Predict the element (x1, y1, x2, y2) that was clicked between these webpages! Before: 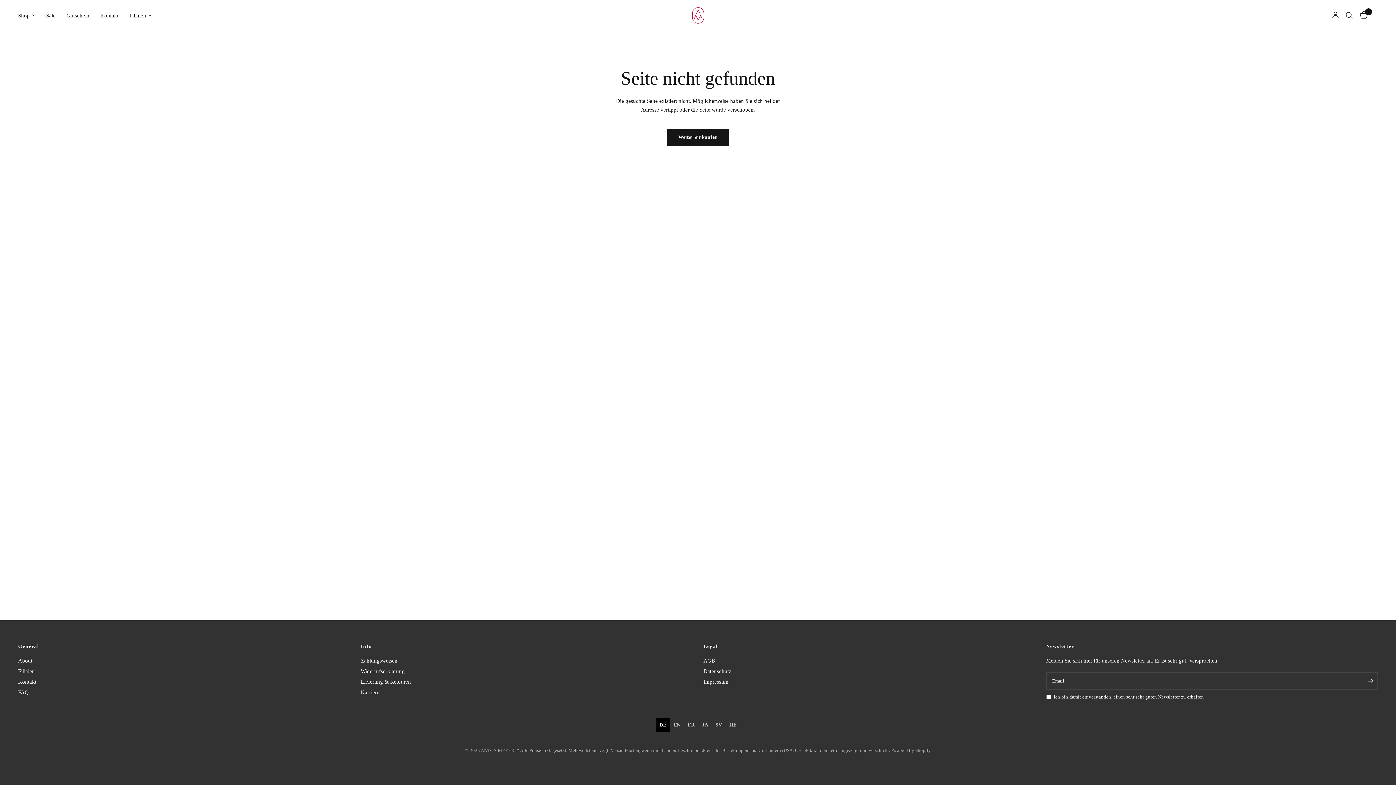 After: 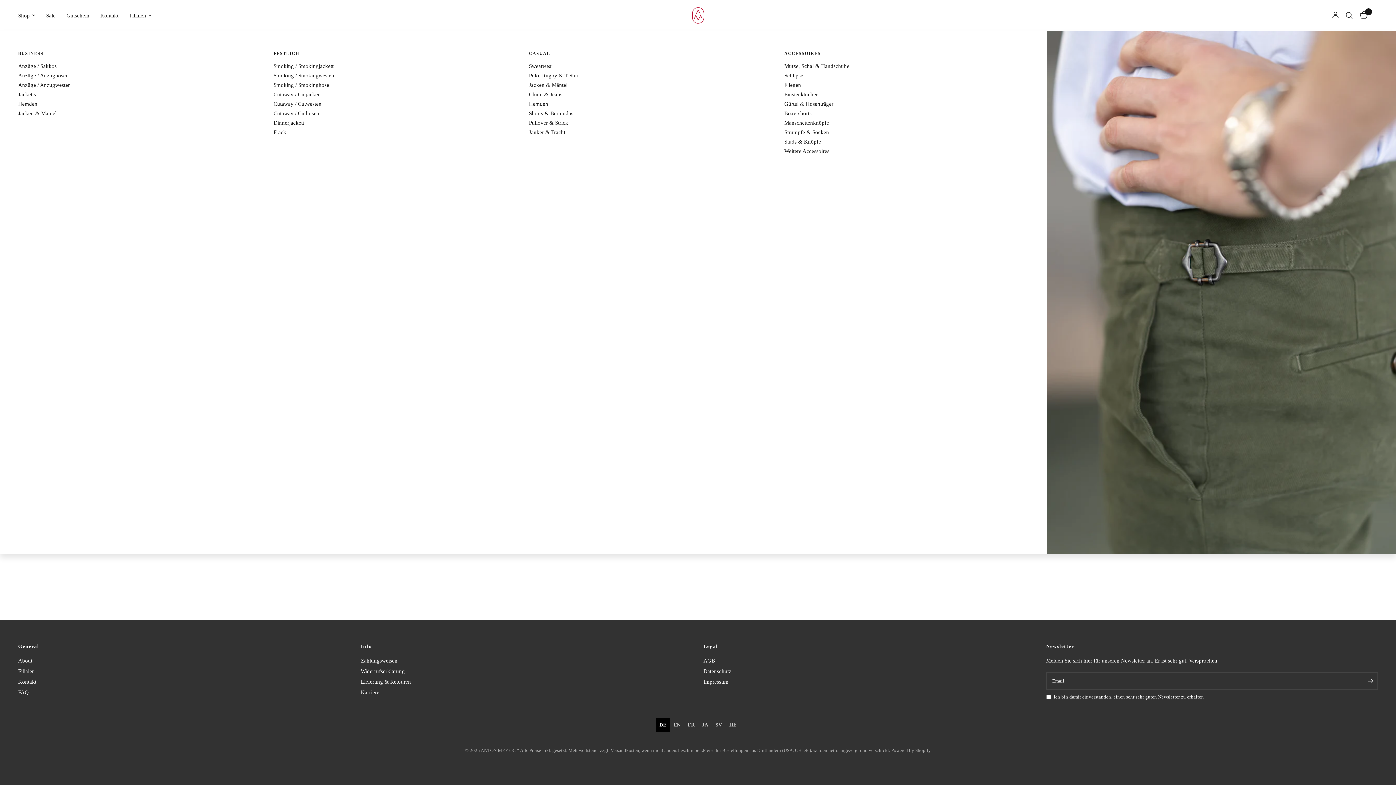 Action: label: Shop bbox: (18, 11, 35, 19)